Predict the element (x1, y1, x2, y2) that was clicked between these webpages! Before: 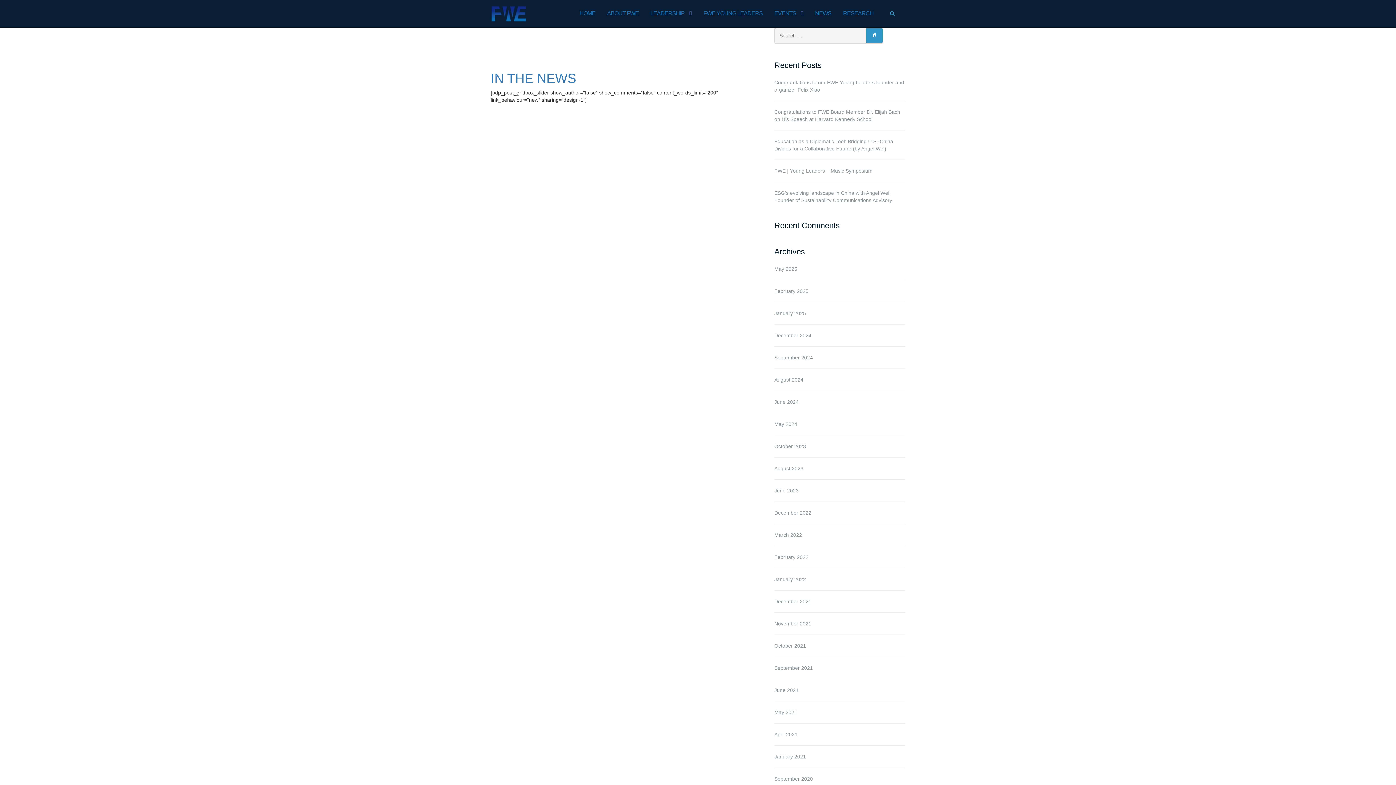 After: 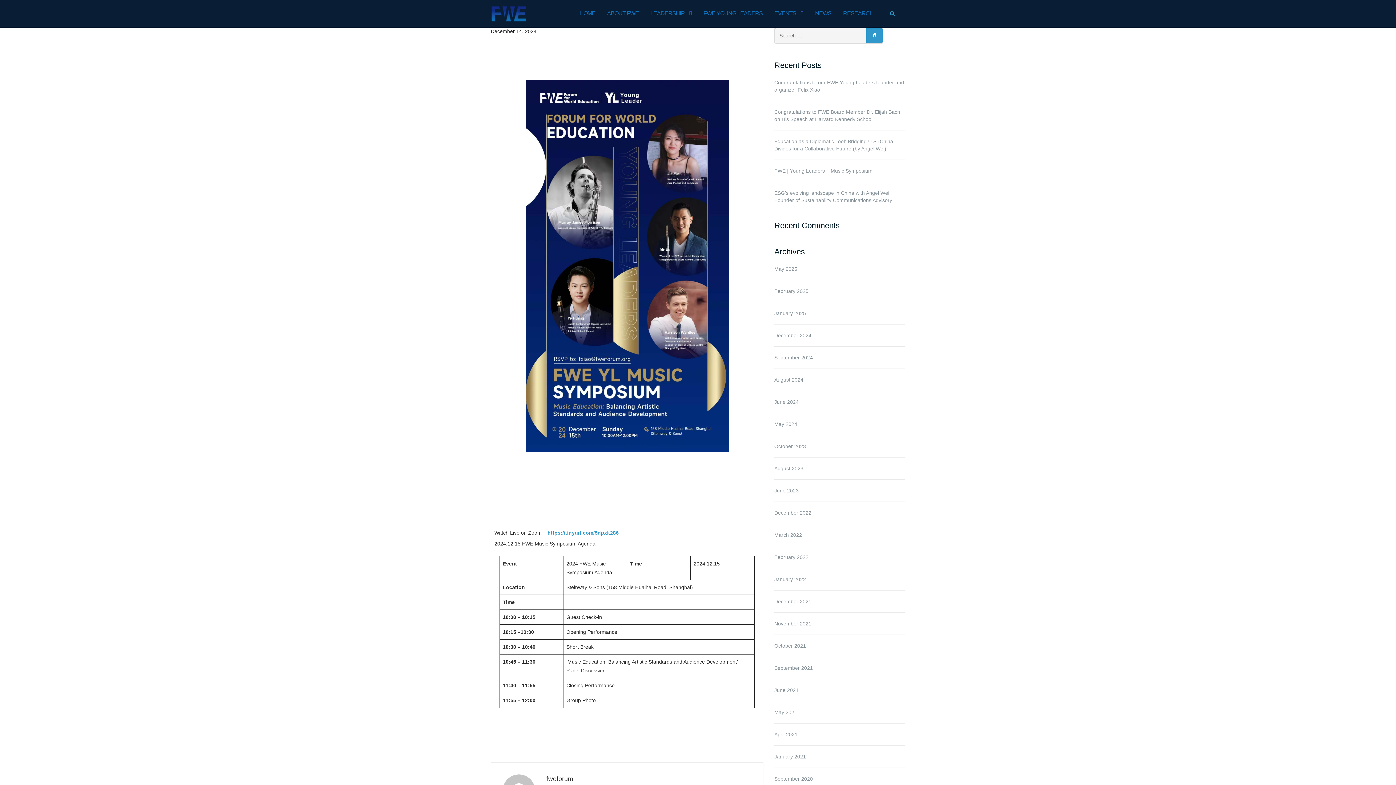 Action: bbox: (774, 167, 905, 174) label: FWE | Young Leaders – Music Symposium